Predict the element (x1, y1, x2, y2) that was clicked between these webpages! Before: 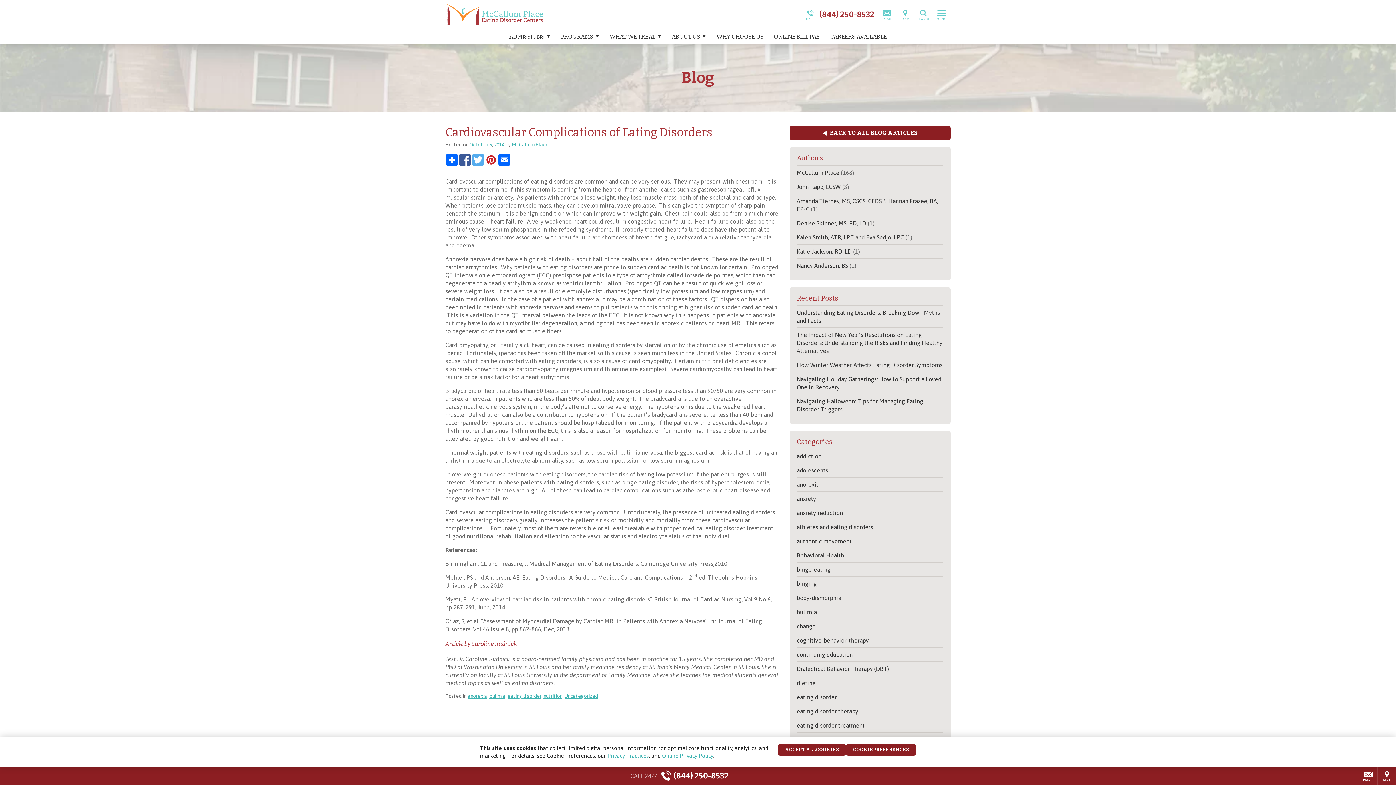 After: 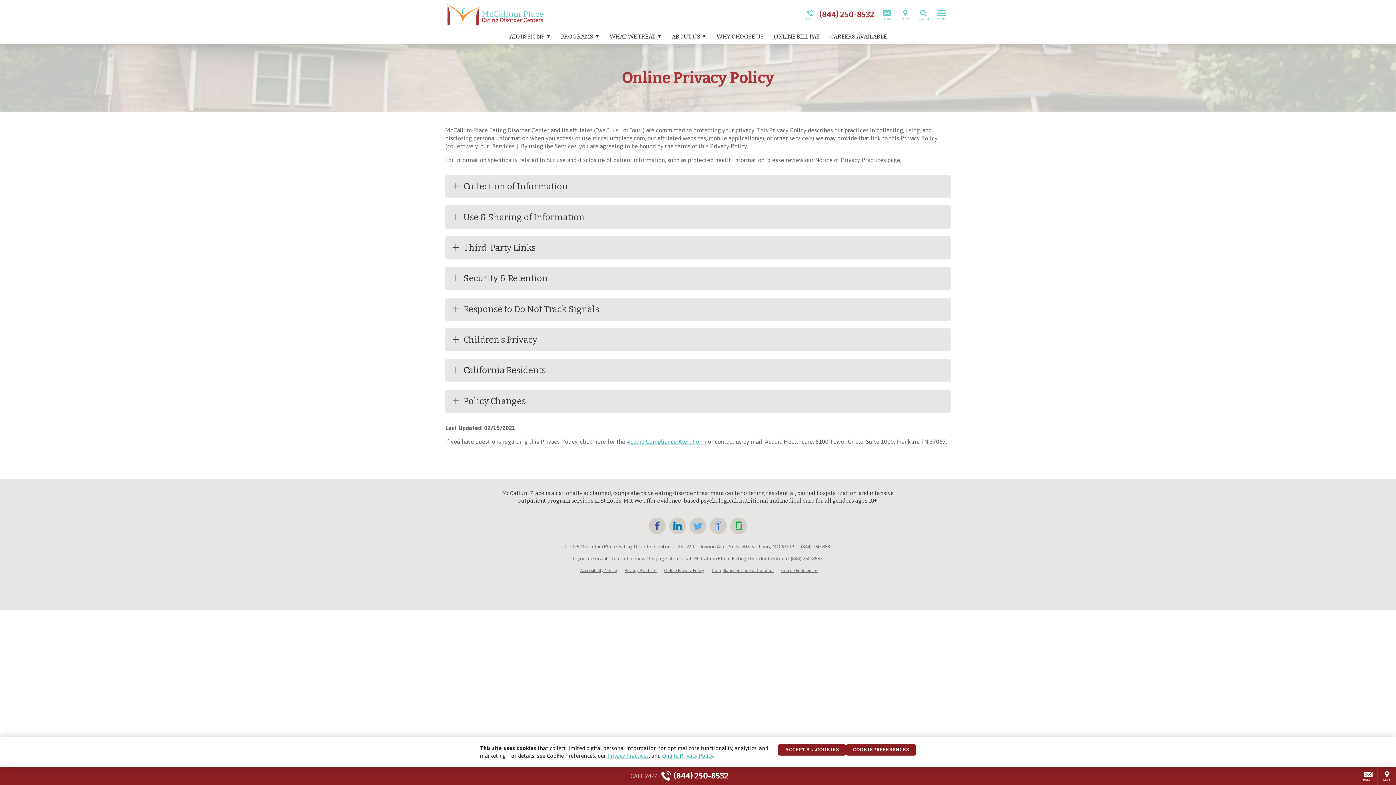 Action: label: Online Privacy Policy bbox: (662, 753, 713, 759)